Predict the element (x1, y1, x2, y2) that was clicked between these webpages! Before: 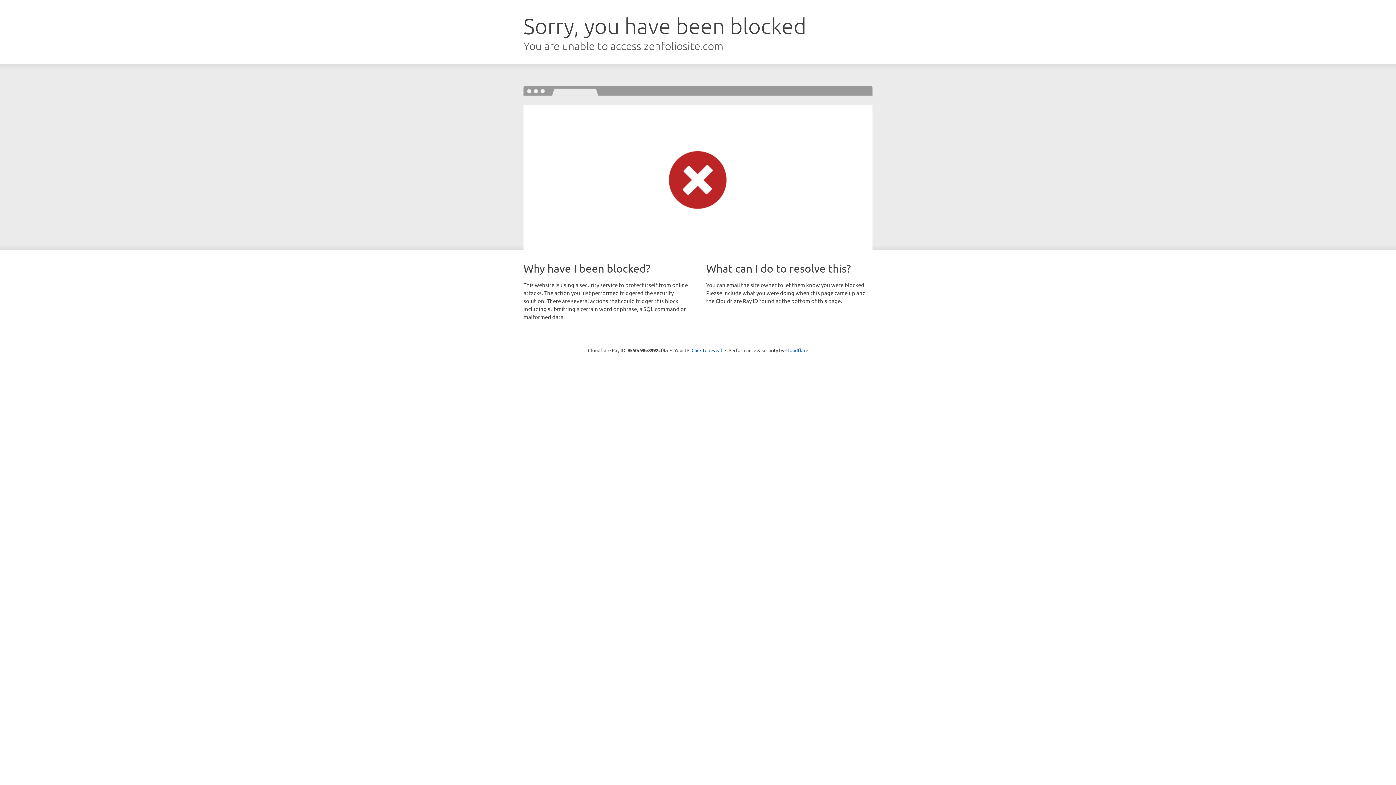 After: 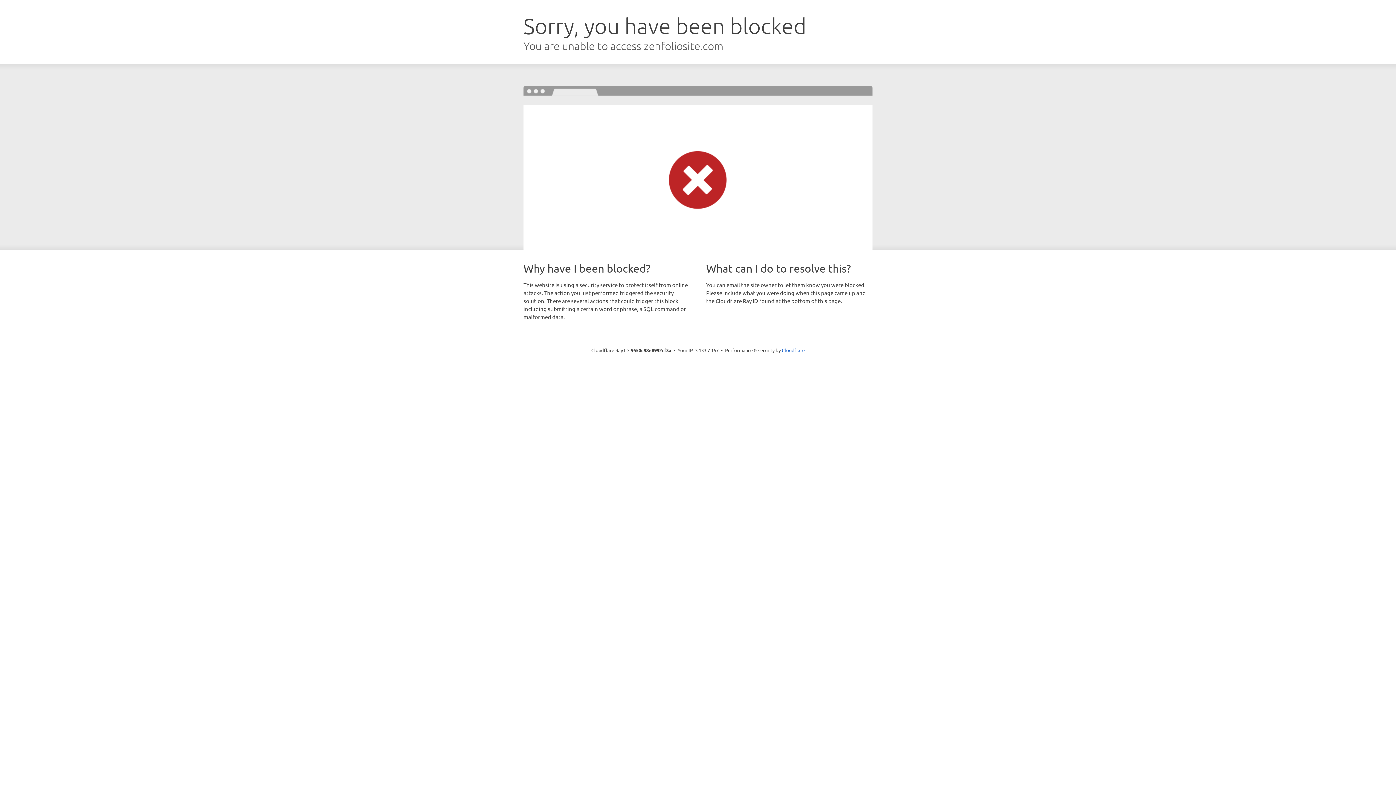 Action: label: Click to reveal bbox: (691, 346, 722, 353)